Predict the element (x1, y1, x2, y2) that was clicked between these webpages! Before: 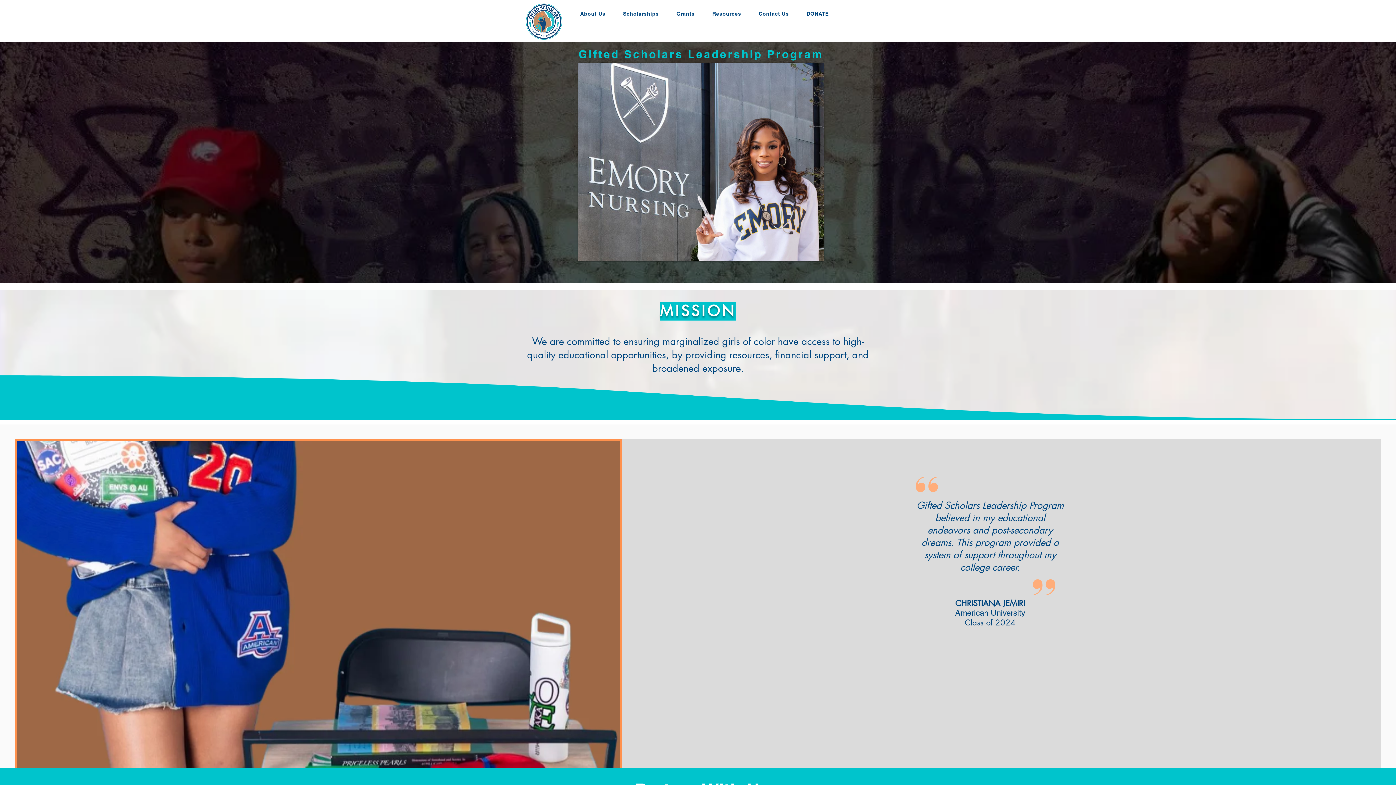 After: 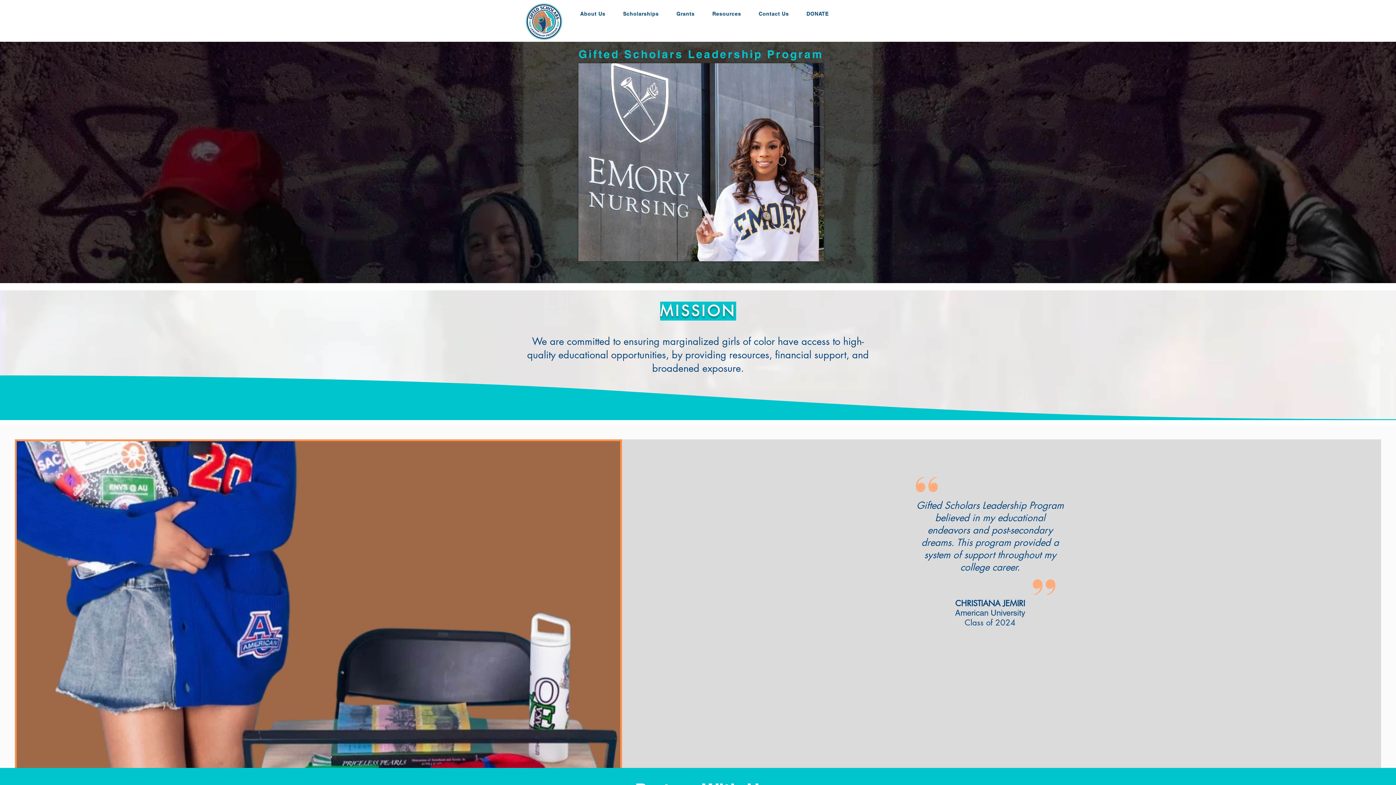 Action: bbox: (674, 0, 707, 27) label: Grants